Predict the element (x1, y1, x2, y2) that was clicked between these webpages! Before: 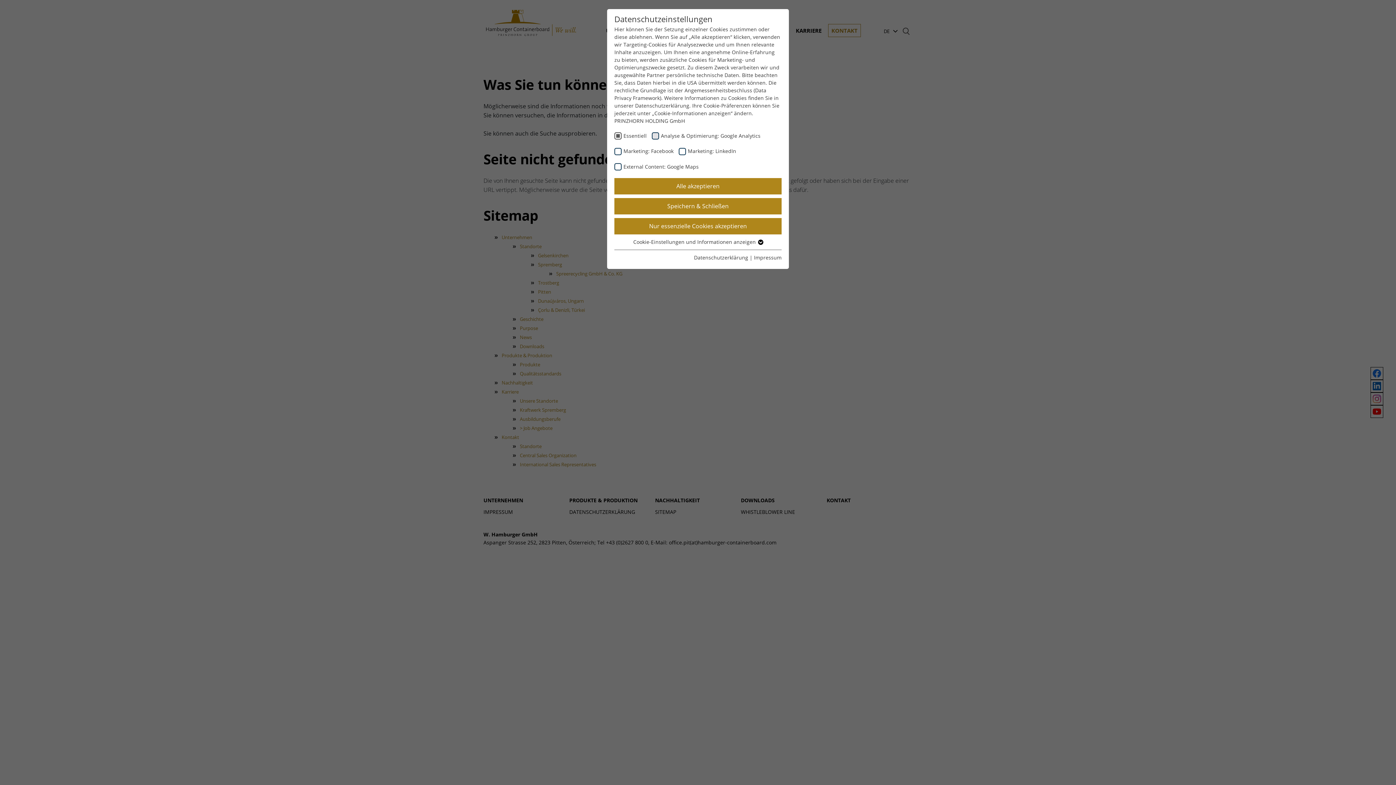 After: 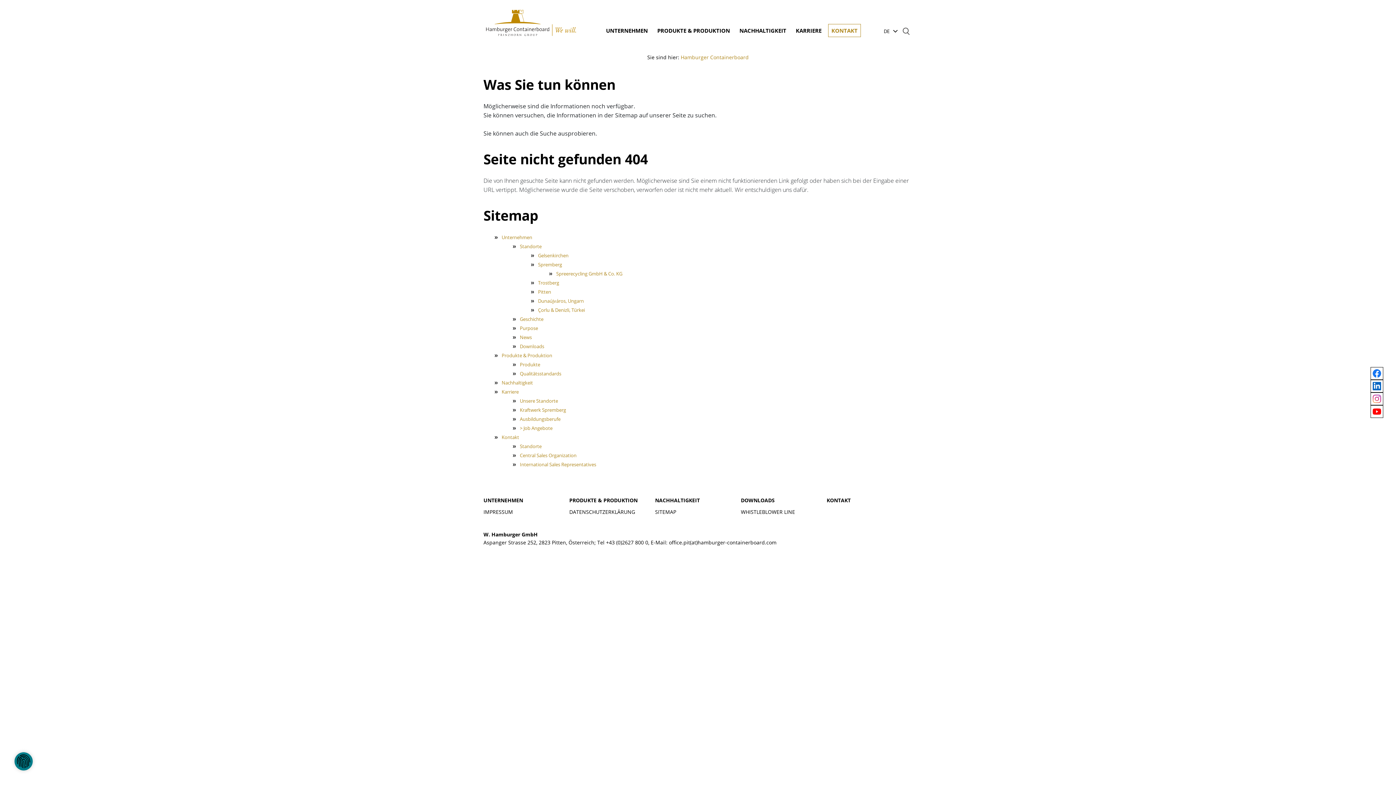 Action: label: Speichern & Schließen bbox: (614, 198, 781, 214)